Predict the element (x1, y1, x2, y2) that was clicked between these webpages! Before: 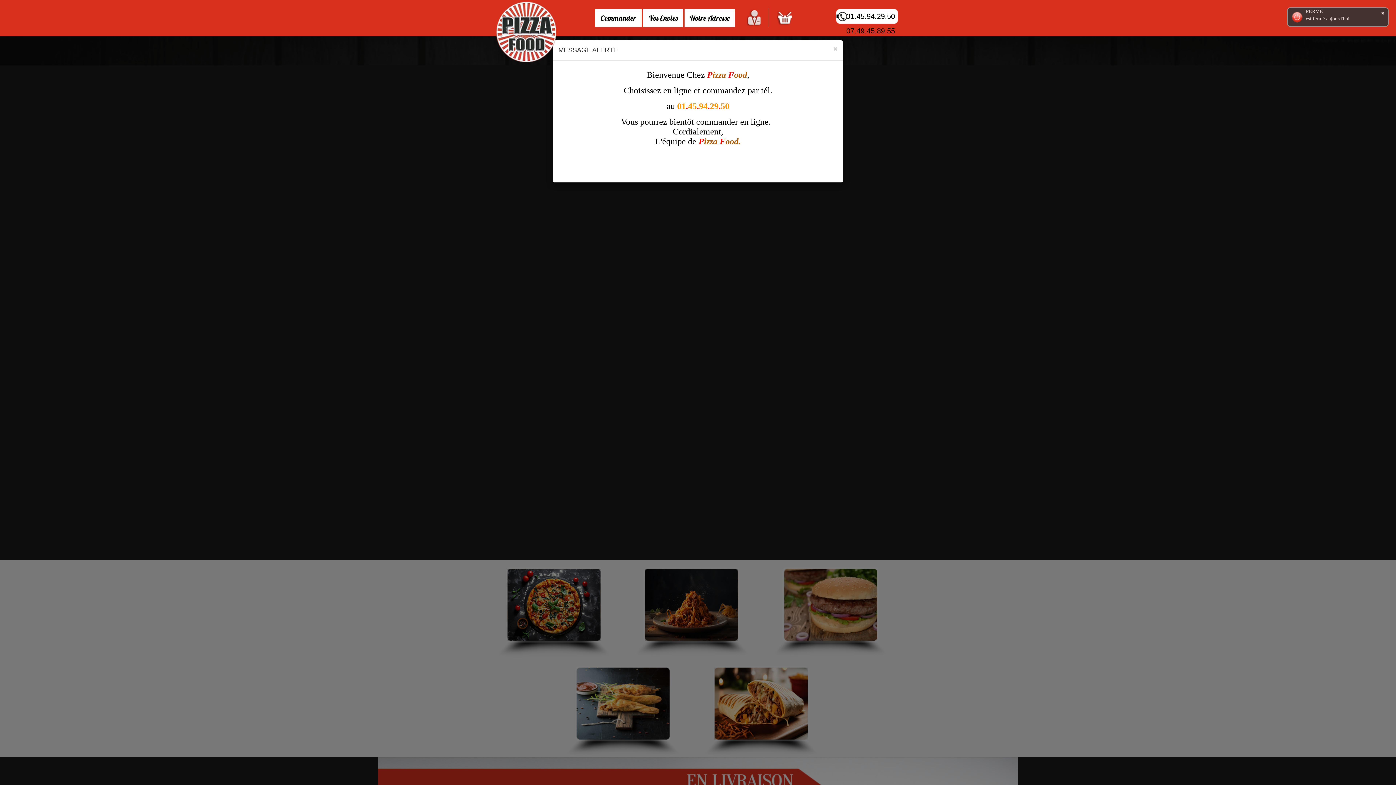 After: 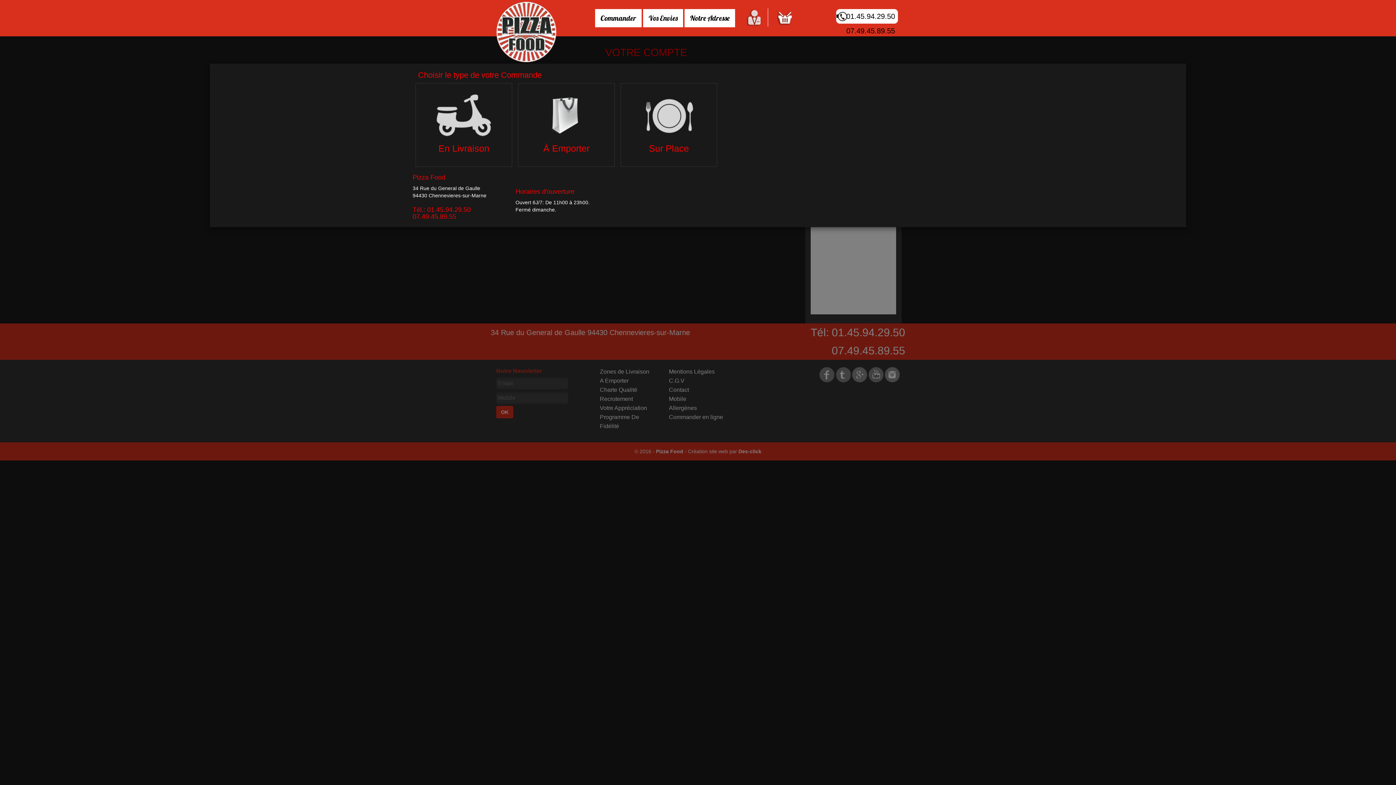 Action: bbox: (747, 14, 762, 20)